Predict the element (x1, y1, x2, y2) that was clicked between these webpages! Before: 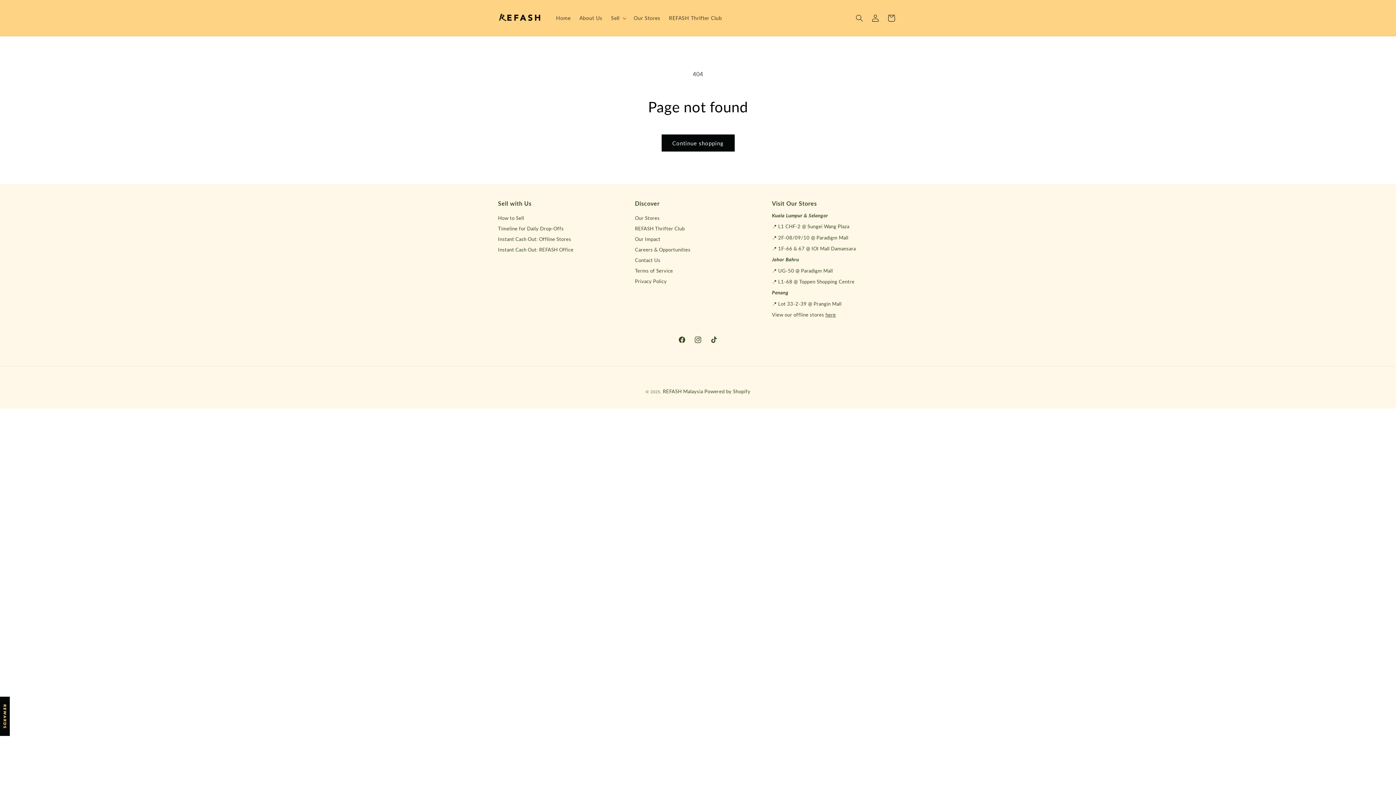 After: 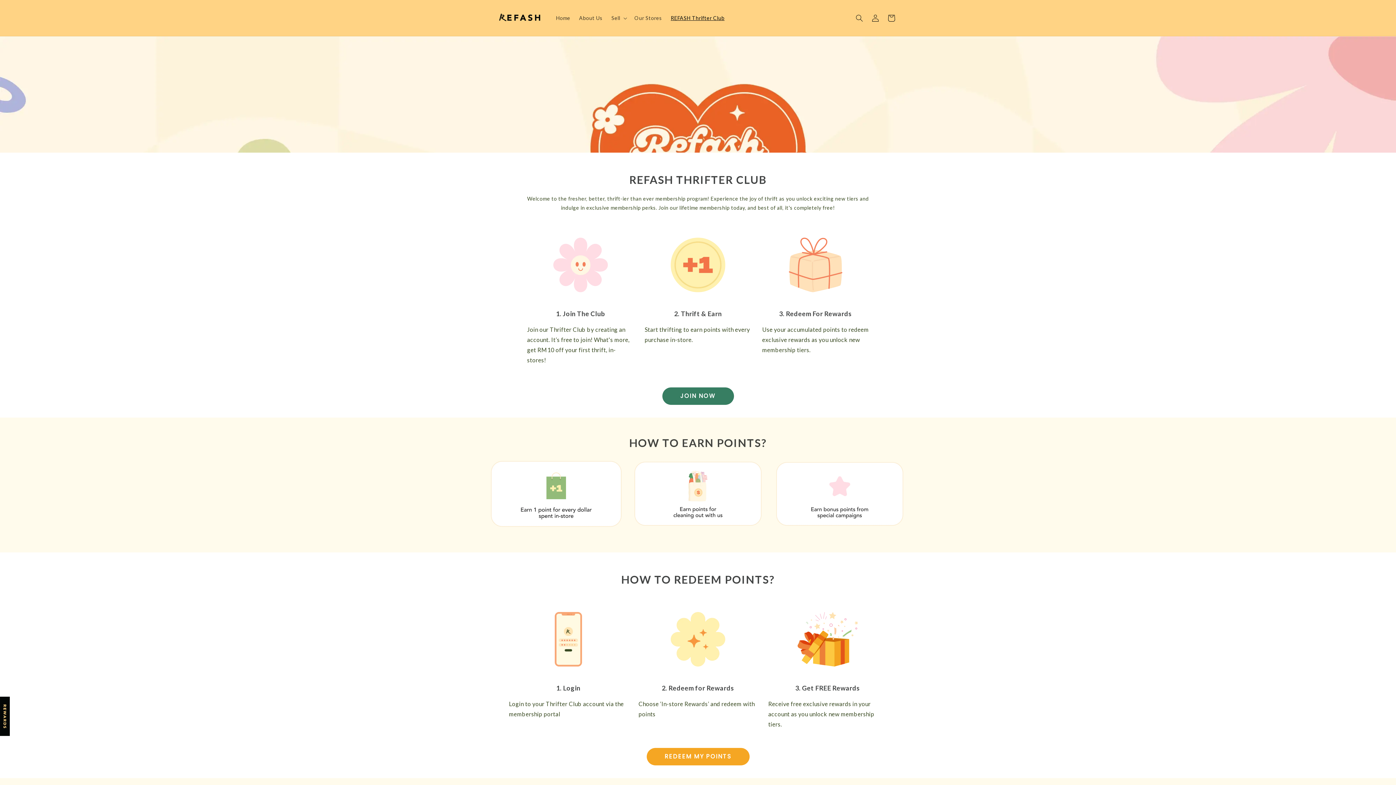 Action: label: REFASH Thrifter Club bbox: (664, 10, 726, 25)